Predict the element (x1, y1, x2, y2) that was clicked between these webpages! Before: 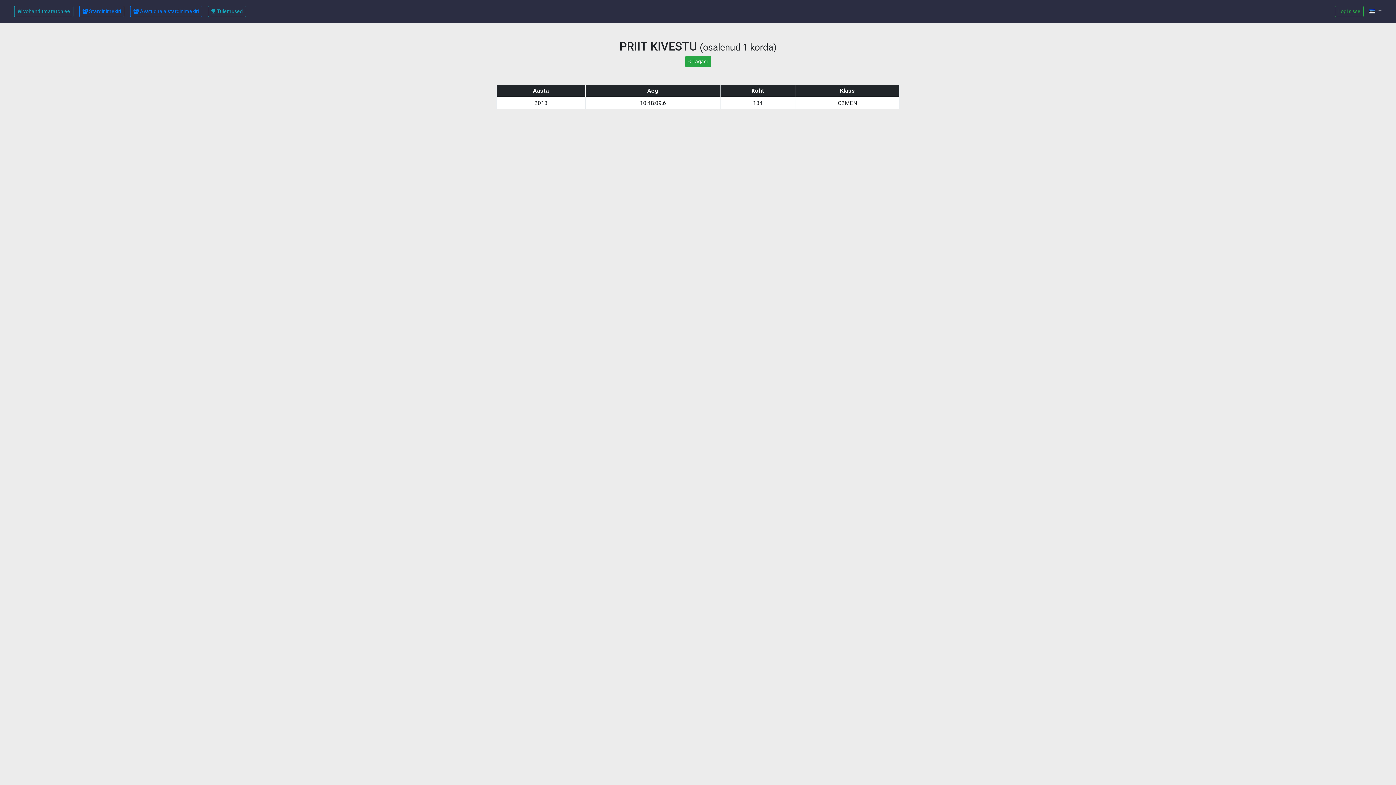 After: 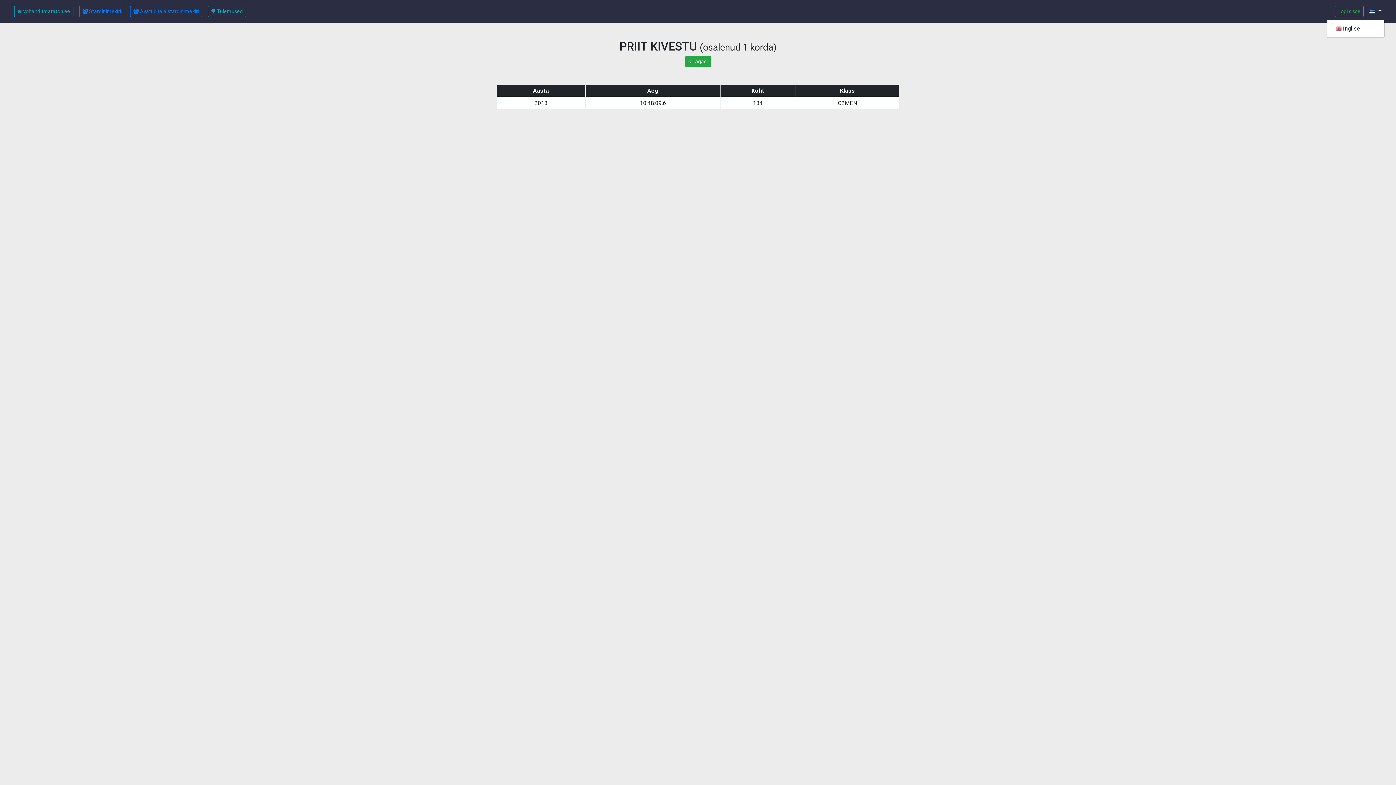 Action: label:   bbox: (1367, 4, 1385, 18)